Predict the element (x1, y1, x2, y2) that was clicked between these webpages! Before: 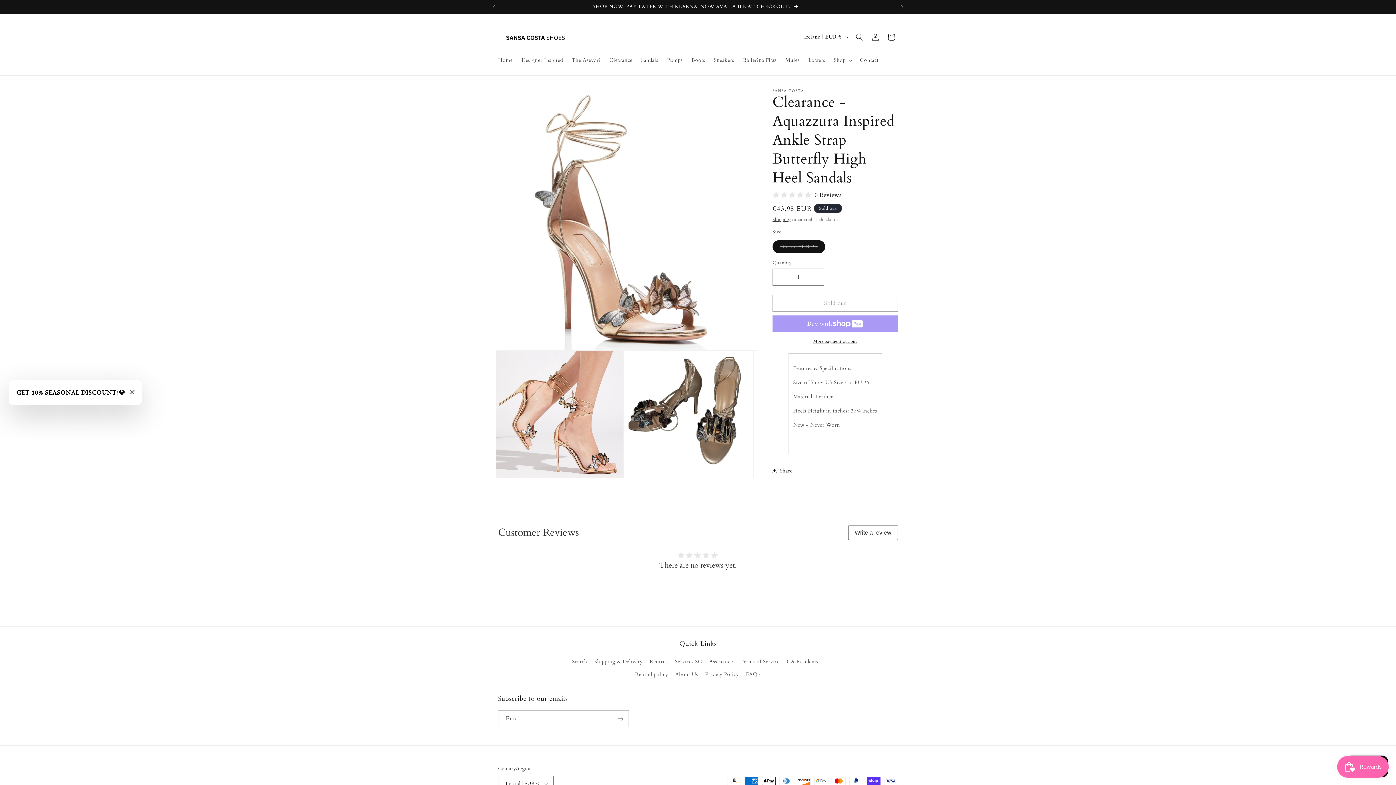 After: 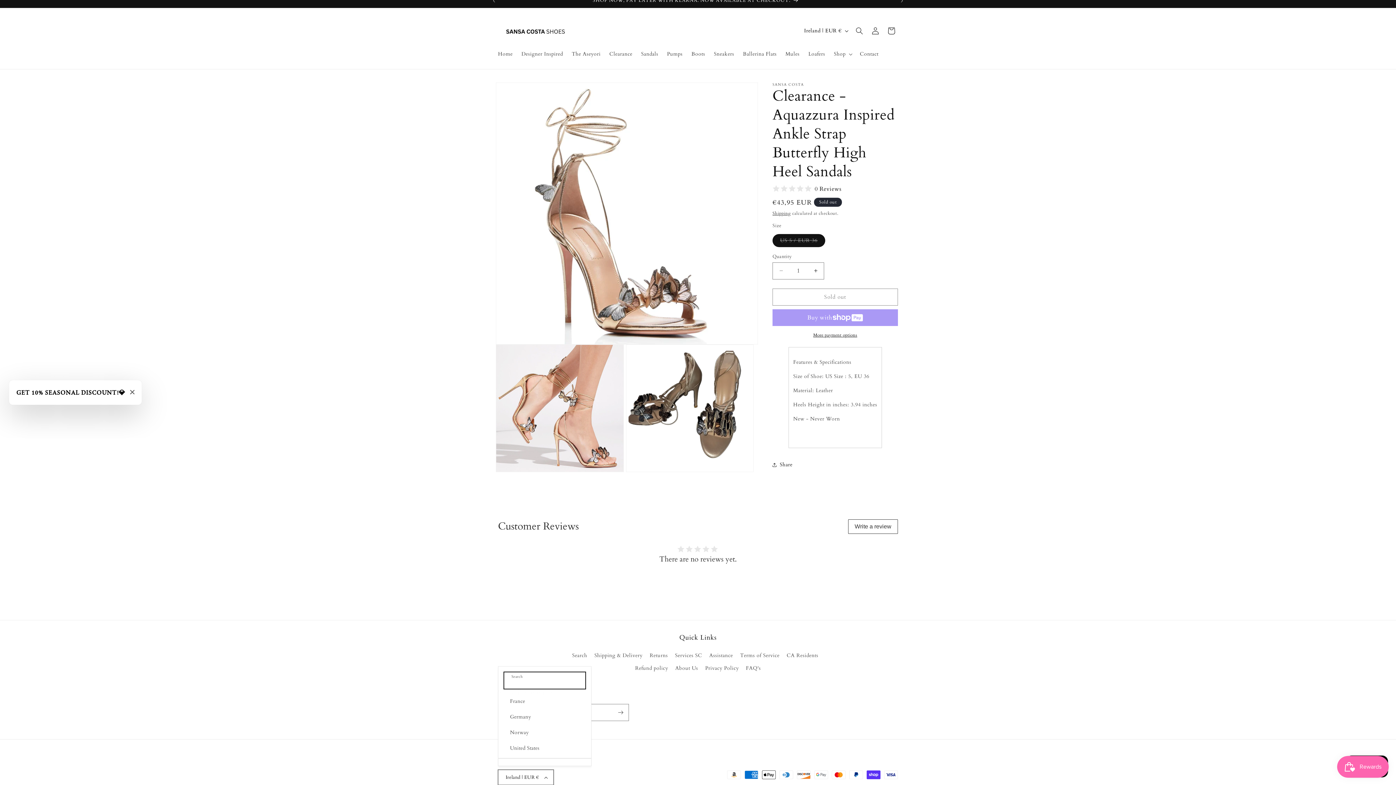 Action: bbox: (498, 776, 553, 791) label: Ireland | EUR €